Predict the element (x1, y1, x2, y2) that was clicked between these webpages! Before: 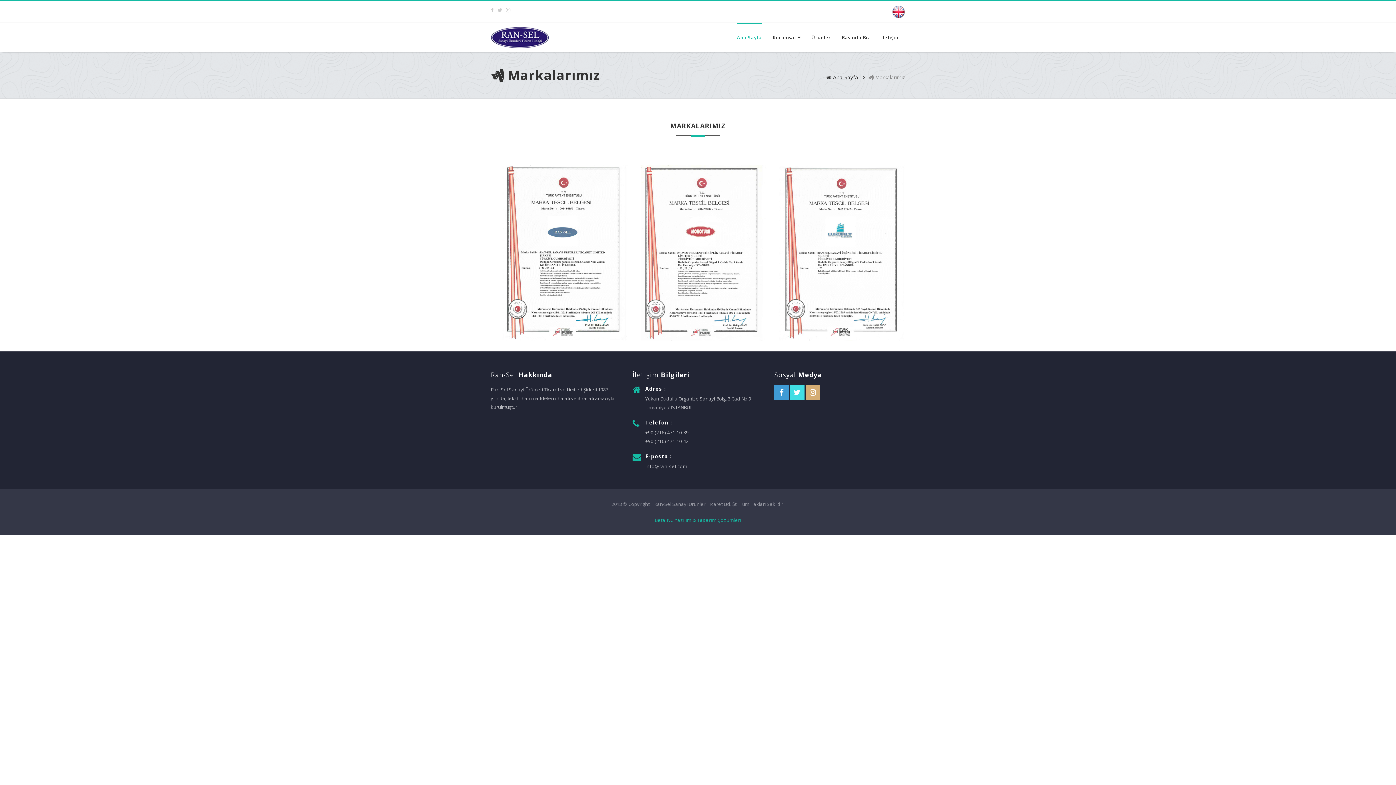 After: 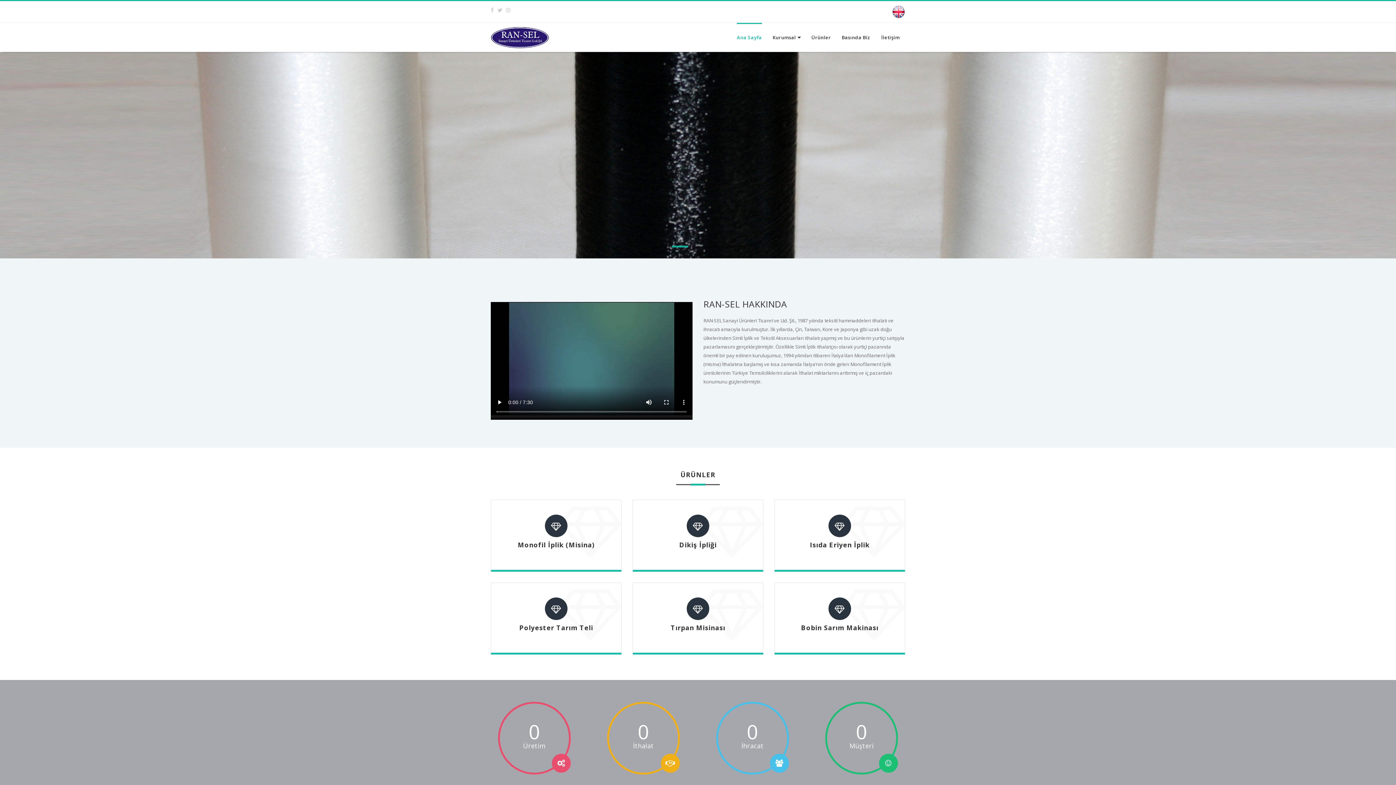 Action: bbox: (485, 21, 554, 39)